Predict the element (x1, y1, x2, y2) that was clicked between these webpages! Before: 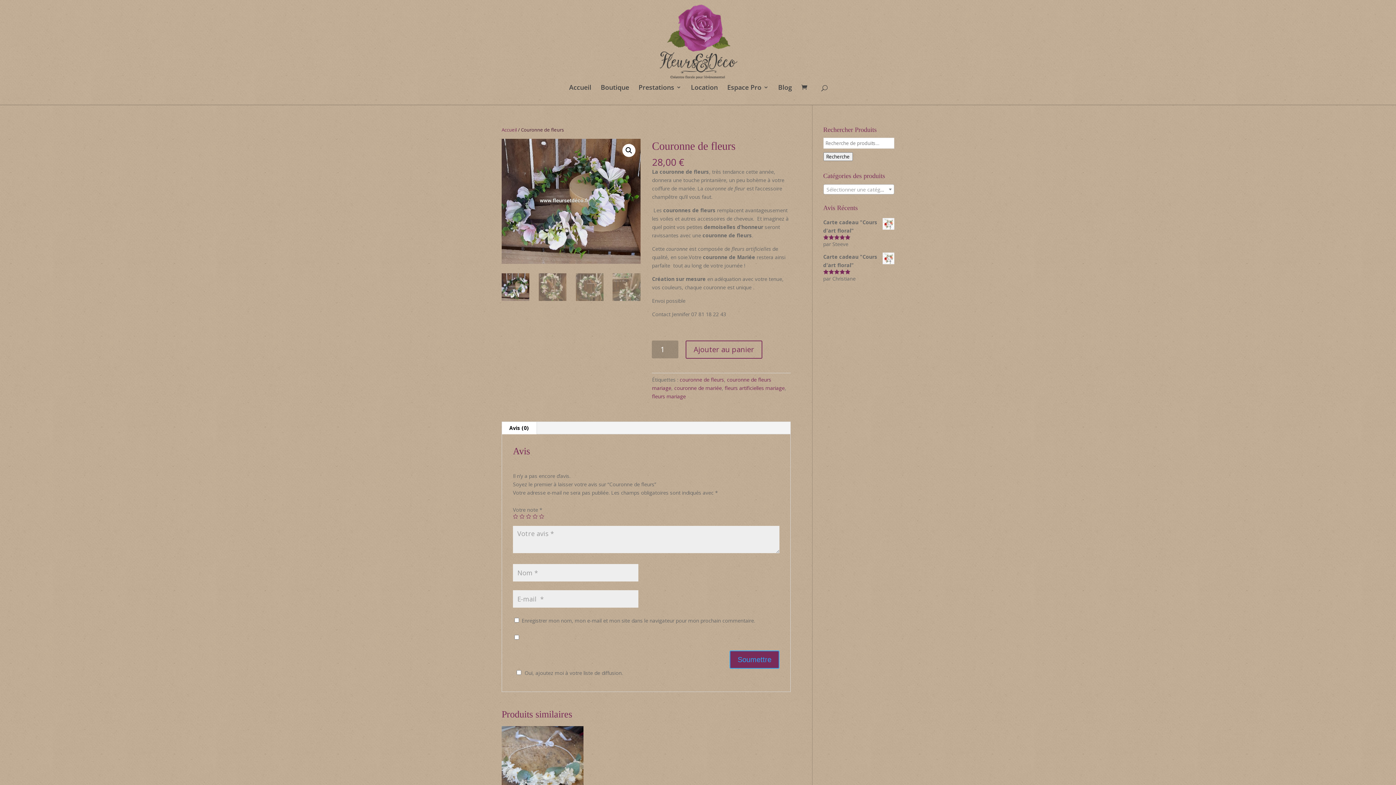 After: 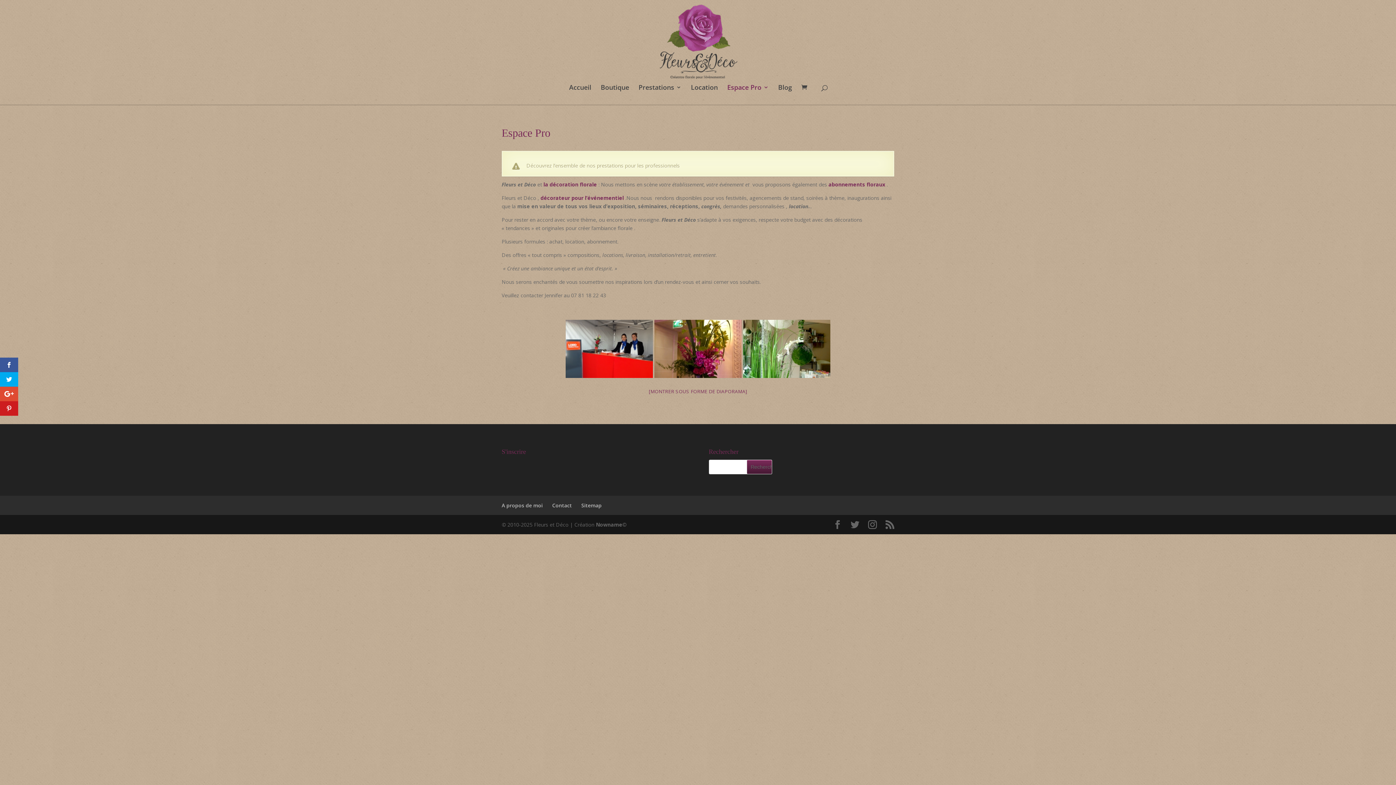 Action: label: Espace Pro bbox: (727, 84, 768, 104)